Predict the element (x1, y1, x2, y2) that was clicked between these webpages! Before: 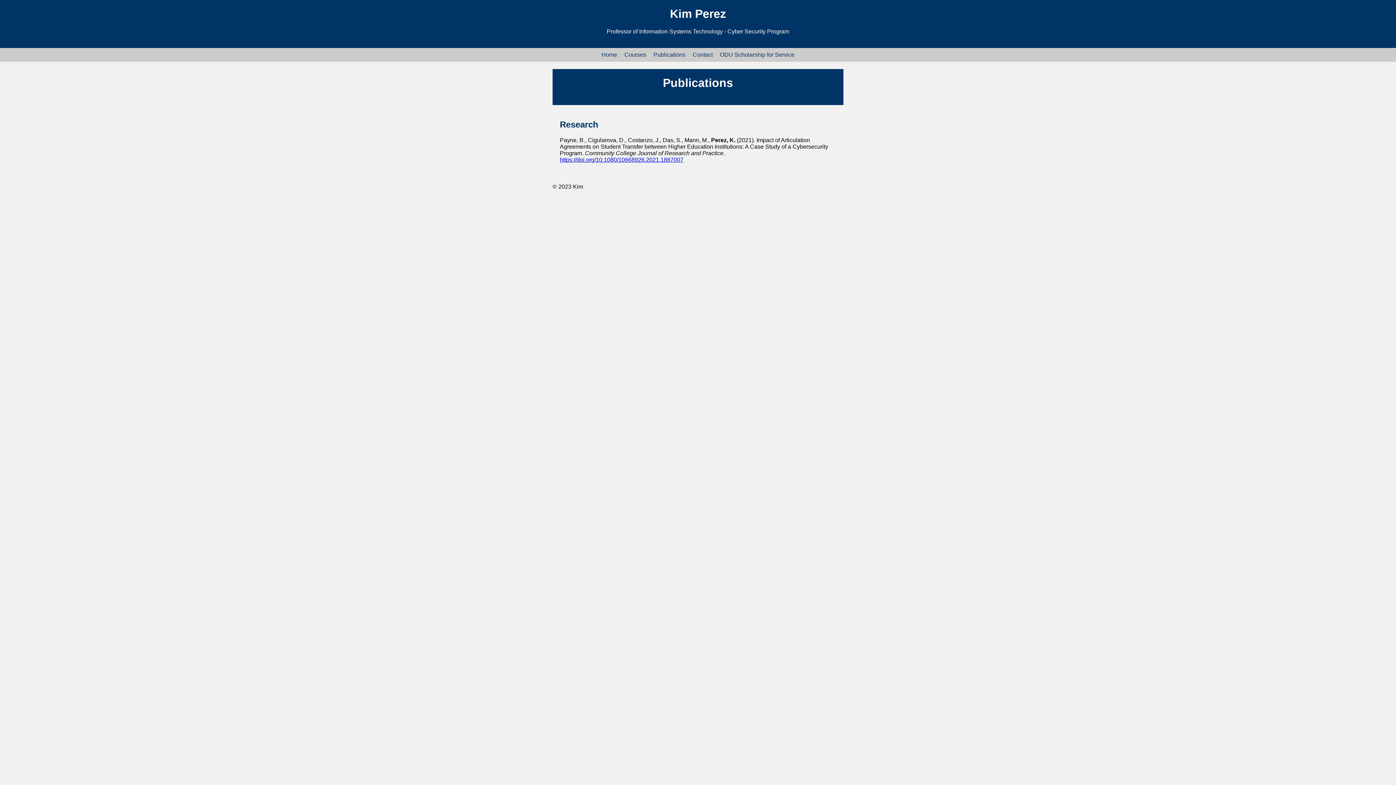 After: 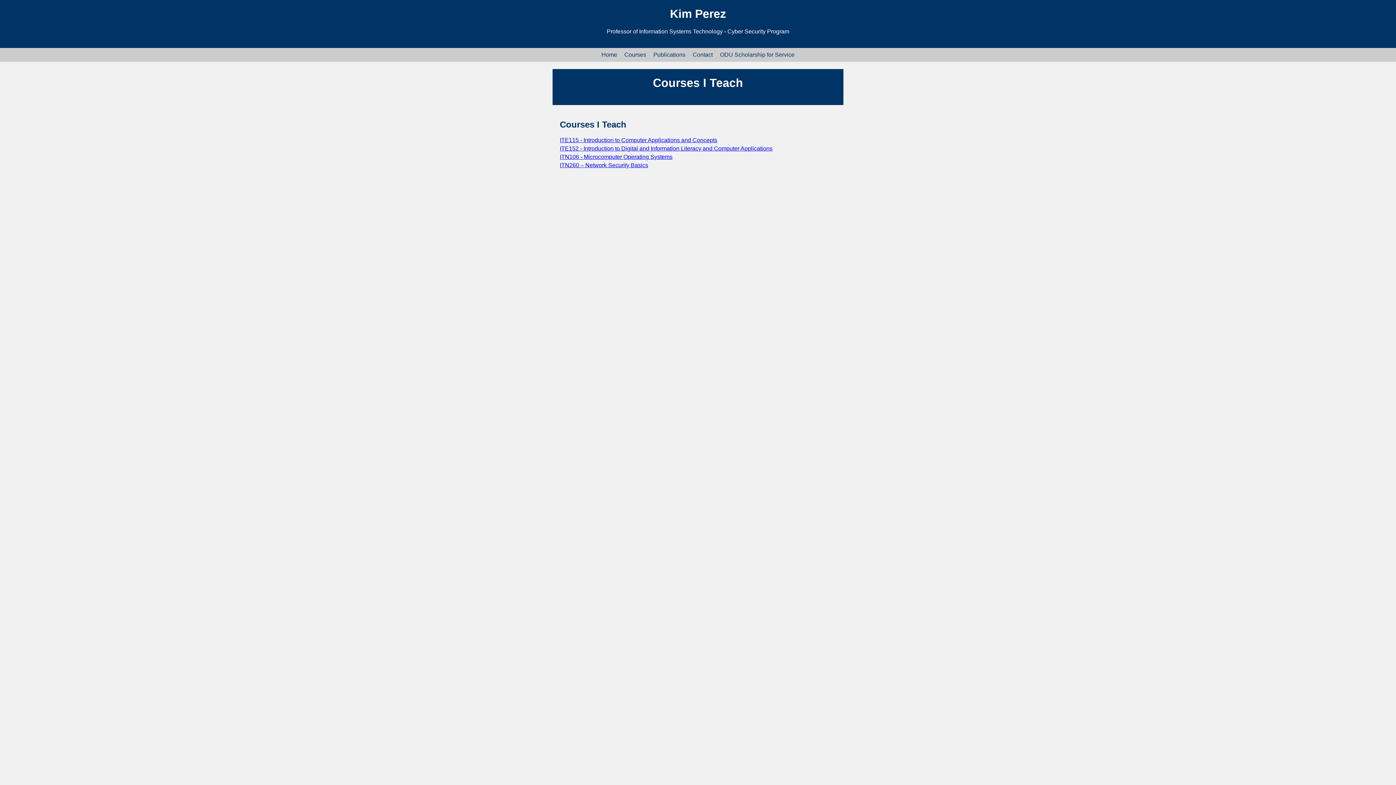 Action: label: Courses bbox: (624, 51, 646, 57)